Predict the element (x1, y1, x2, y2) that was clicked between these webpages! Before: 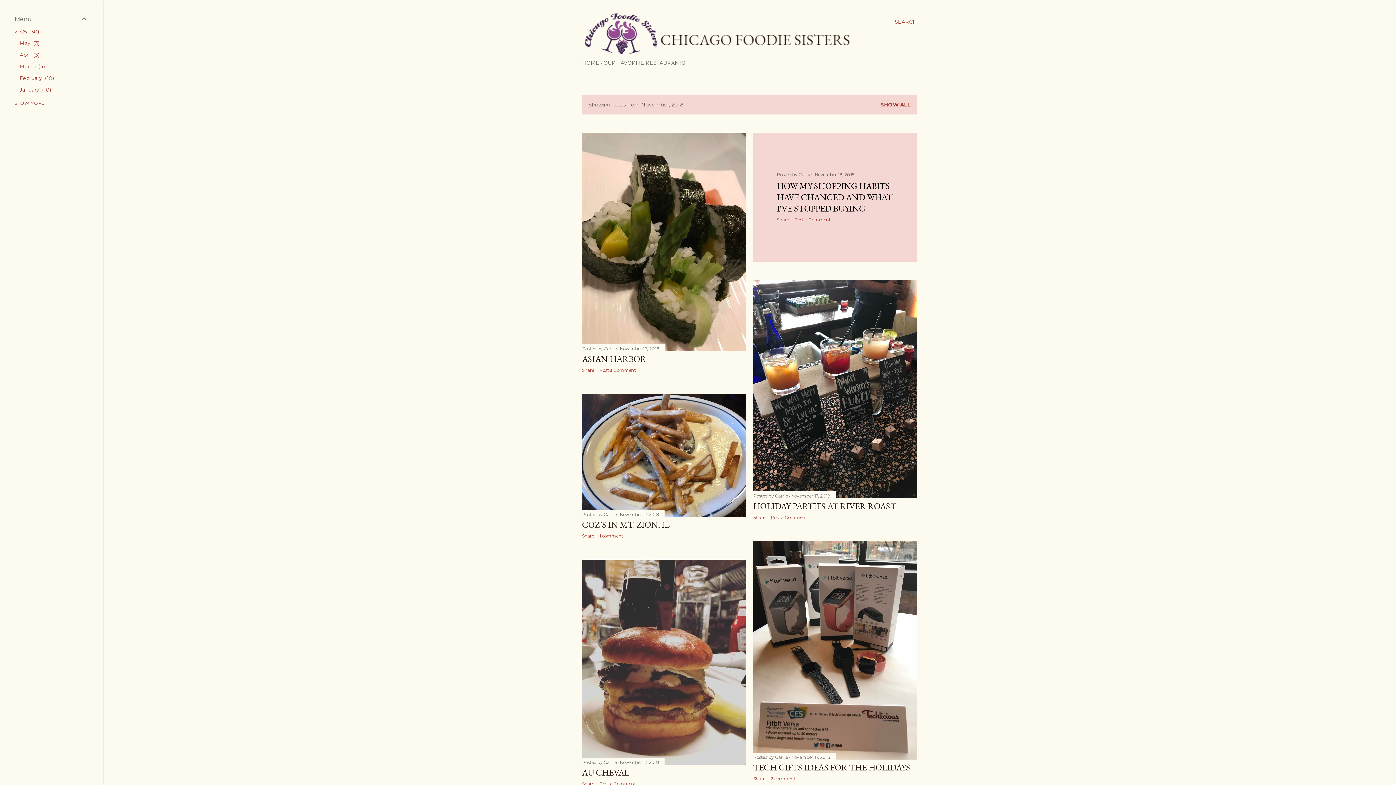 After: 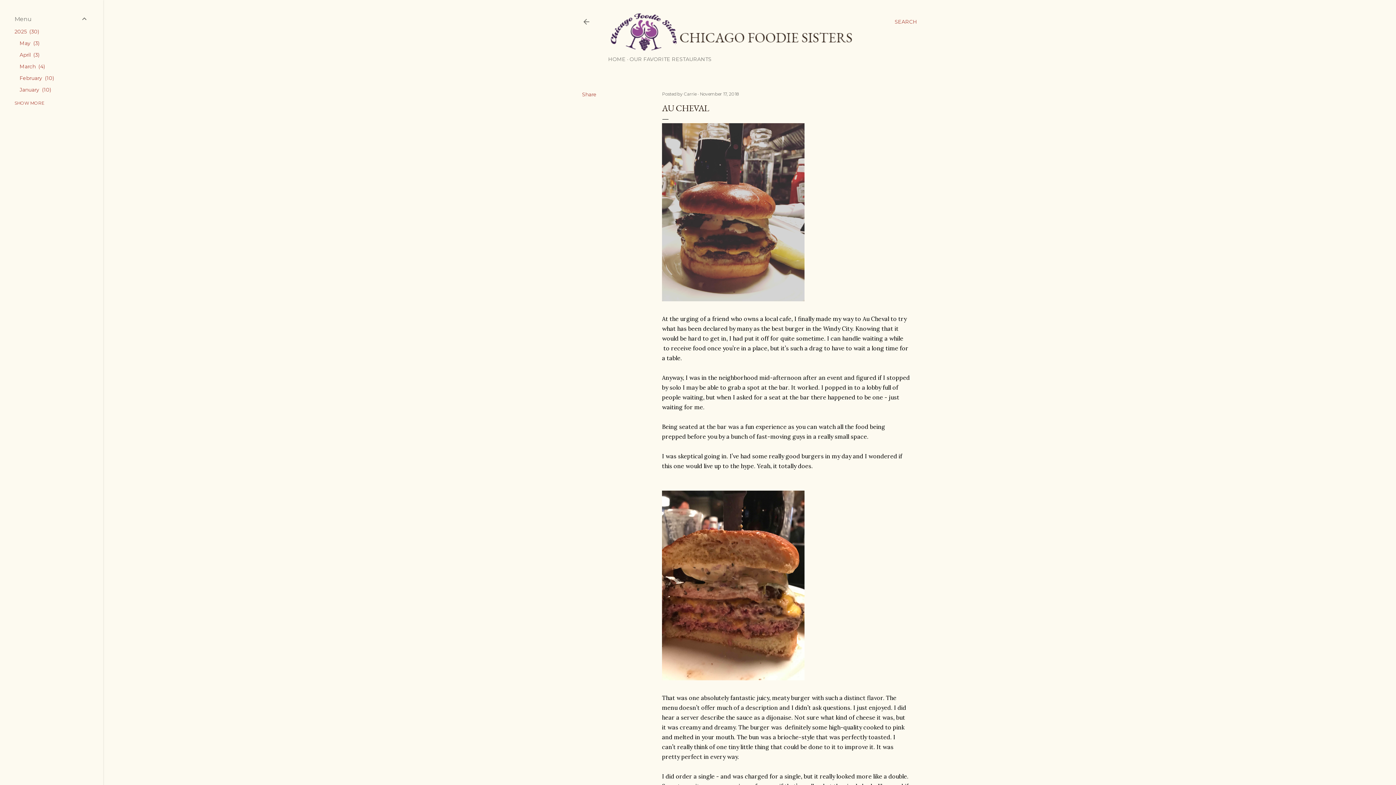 Action: bbox: (582, 767, 629, 778) label: AU CHEVAL